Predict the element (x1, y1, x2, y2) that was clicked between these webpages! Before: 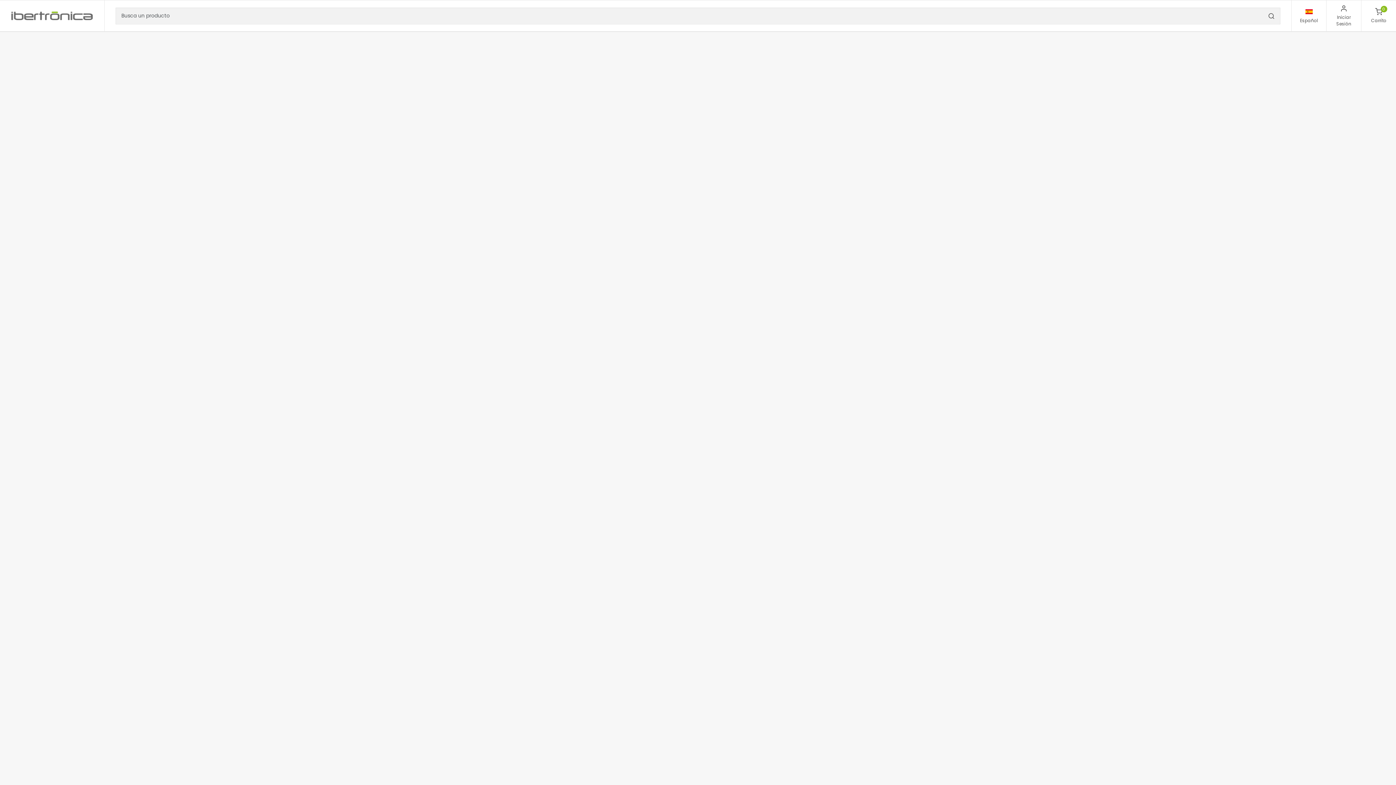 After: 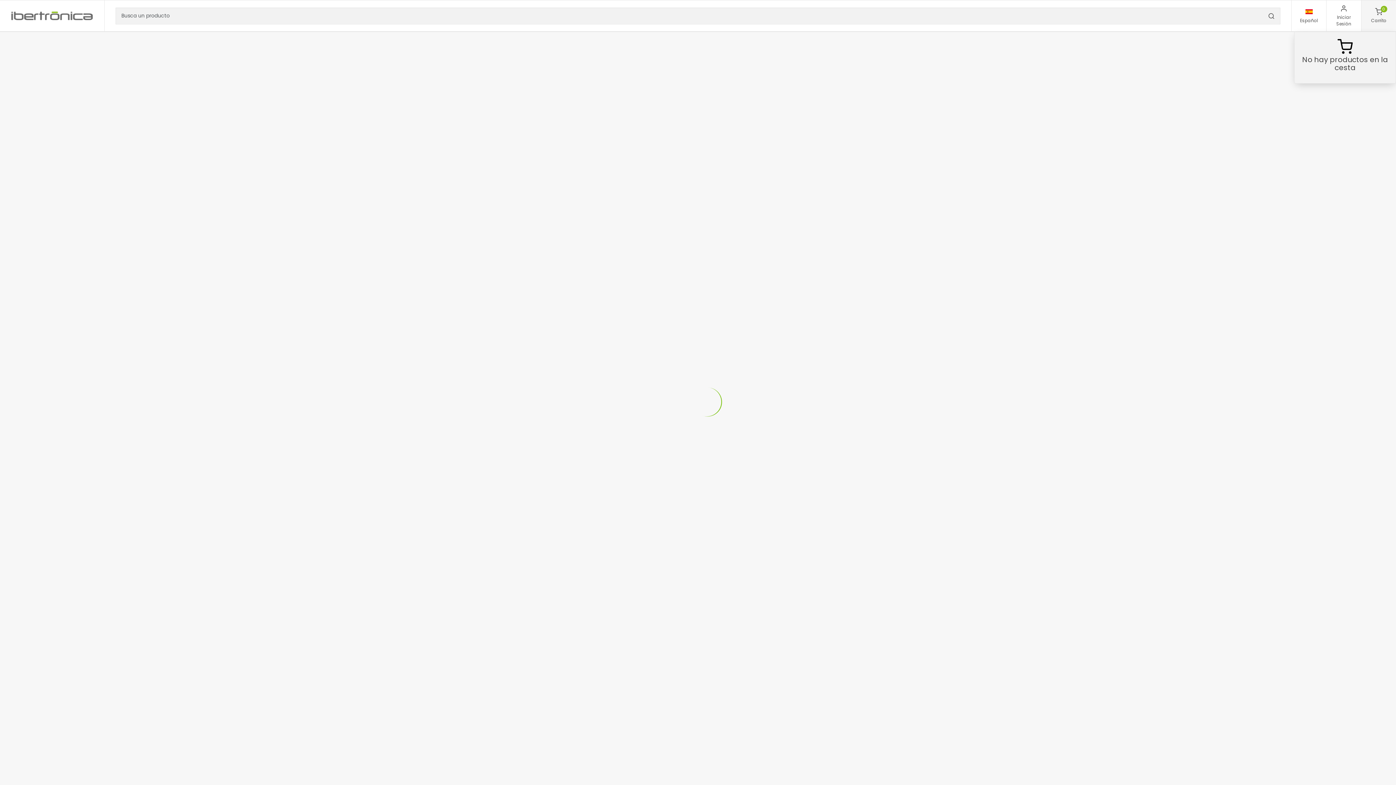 Action: bbox: (1361, 0, 1396, 30) label: 0
Carrito